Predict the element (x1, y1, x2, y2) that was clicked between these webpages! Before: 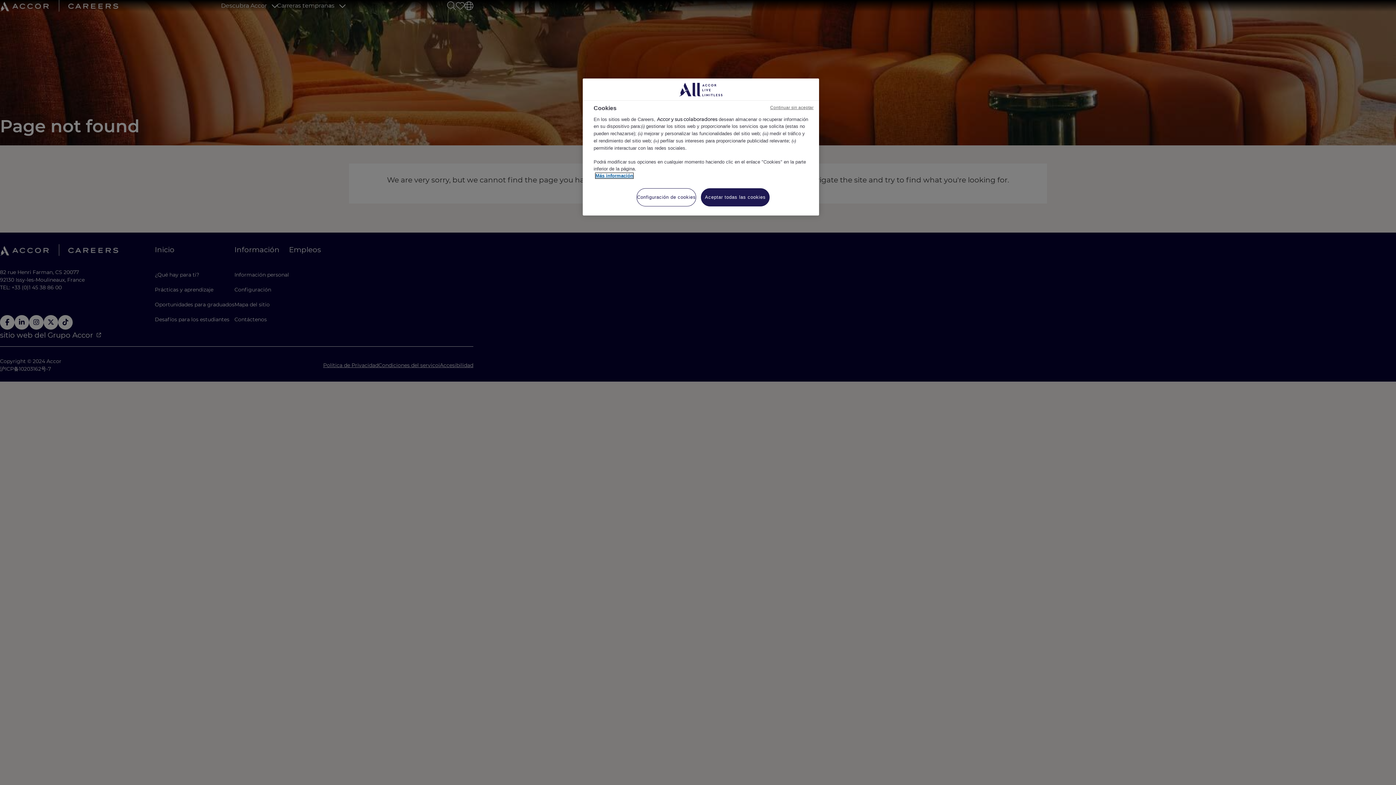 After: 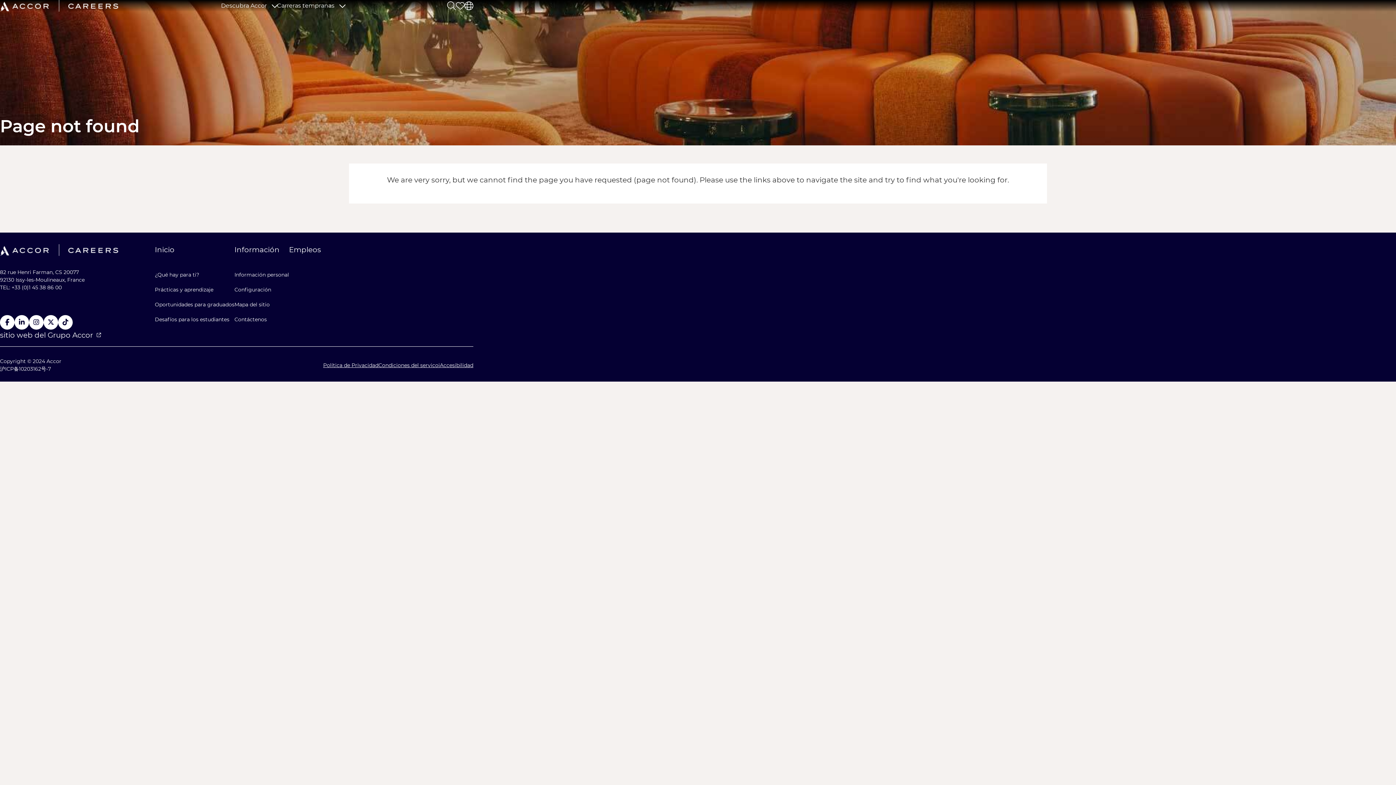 Action: bbox: (770, 104, 813, 110) label: Continuar sin aceptar